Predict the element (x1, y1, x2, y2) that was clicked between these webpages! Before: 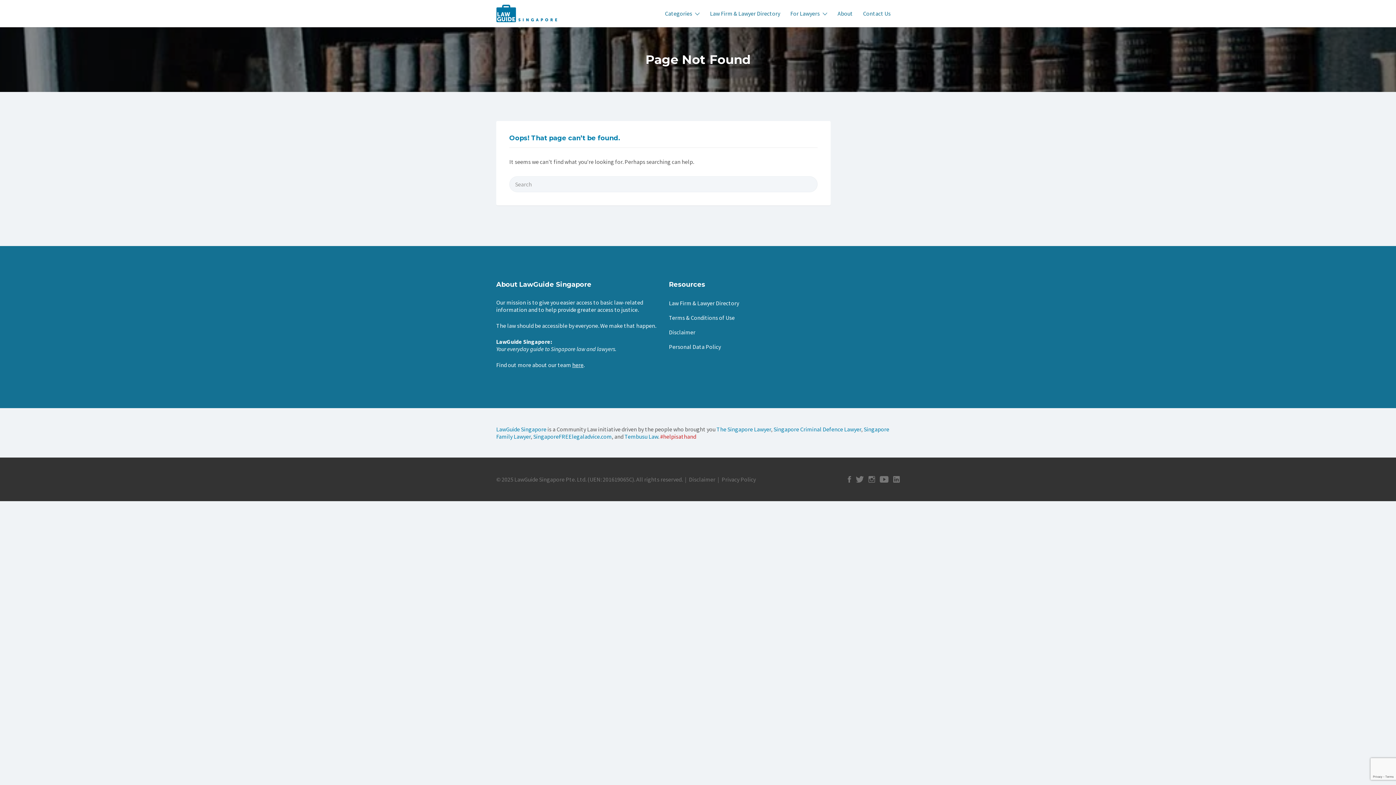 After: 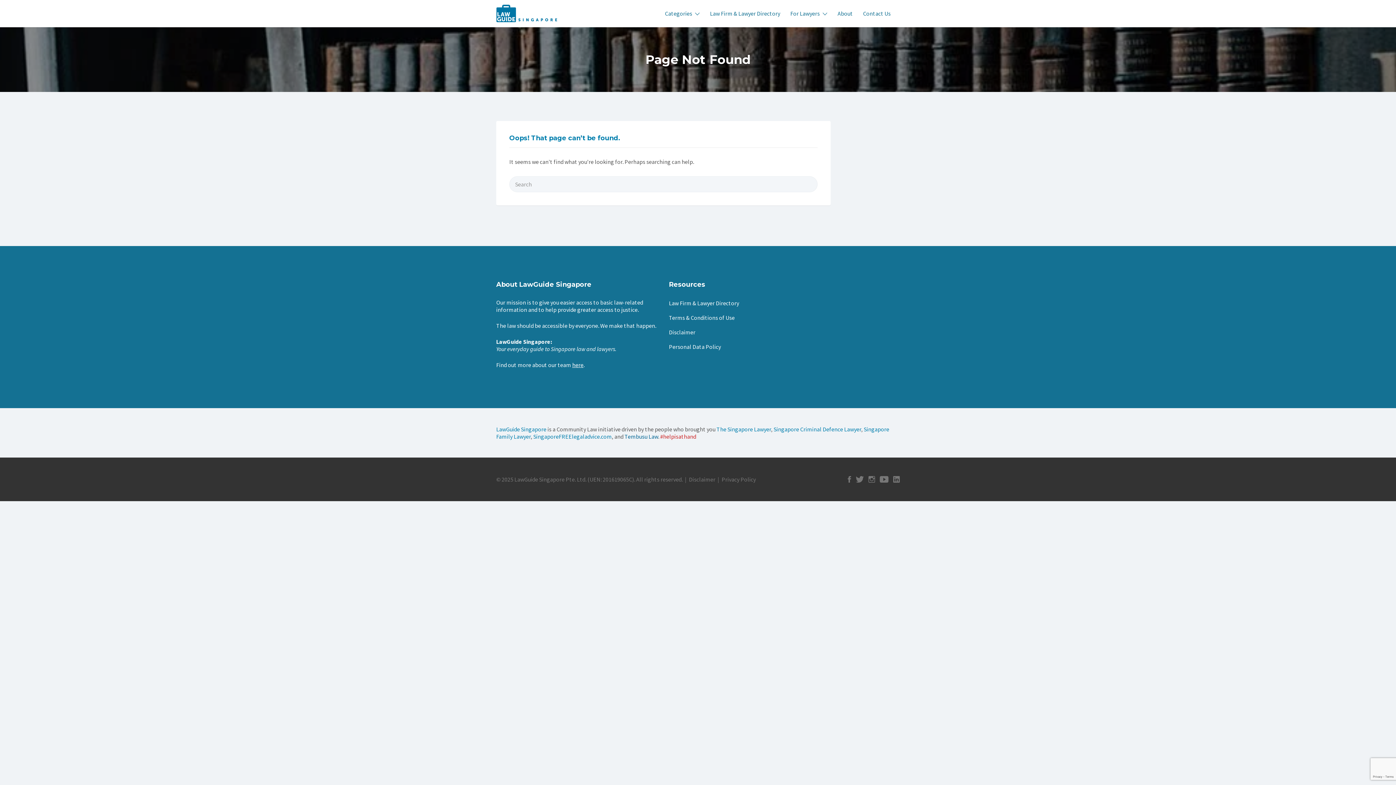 Action: label: Tembusu Law bbox: (624, 433, 658, 440)